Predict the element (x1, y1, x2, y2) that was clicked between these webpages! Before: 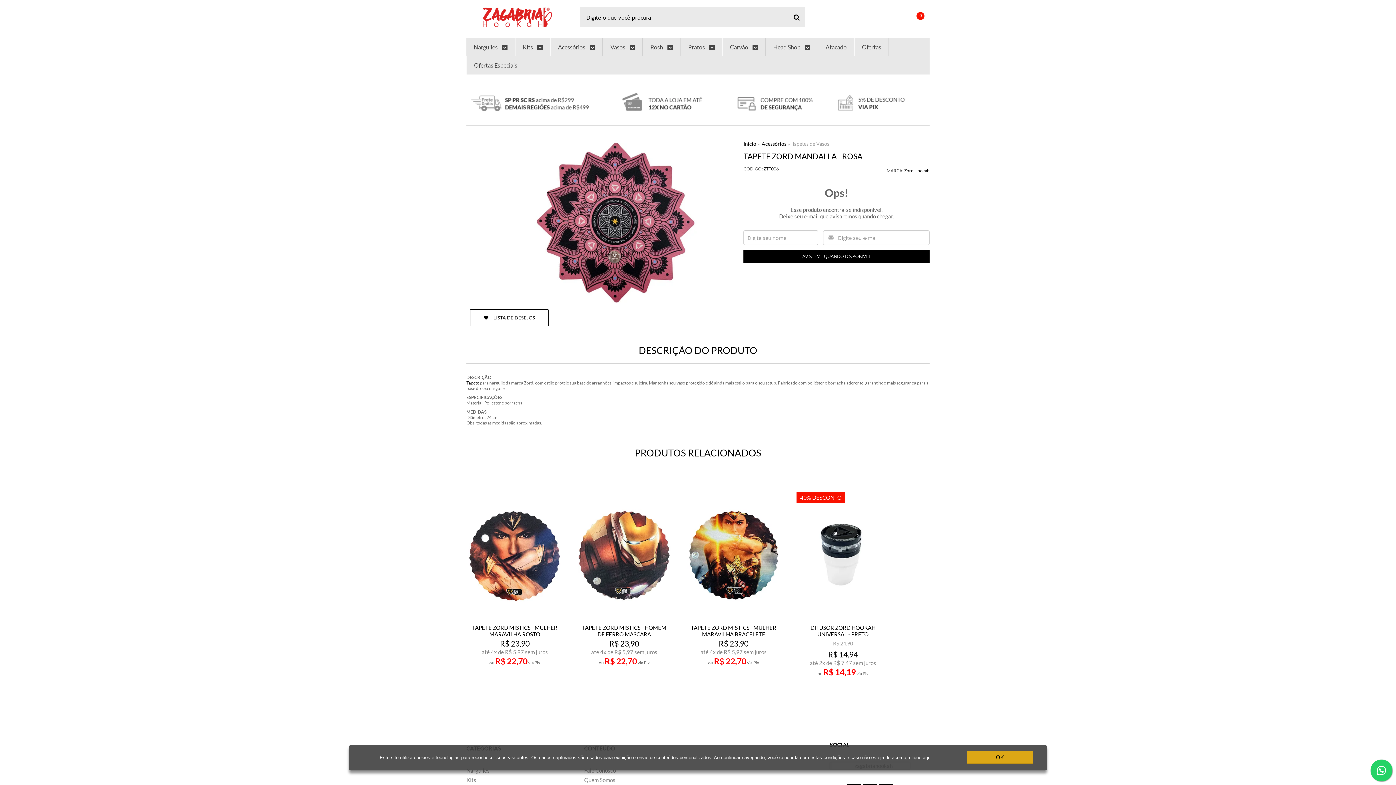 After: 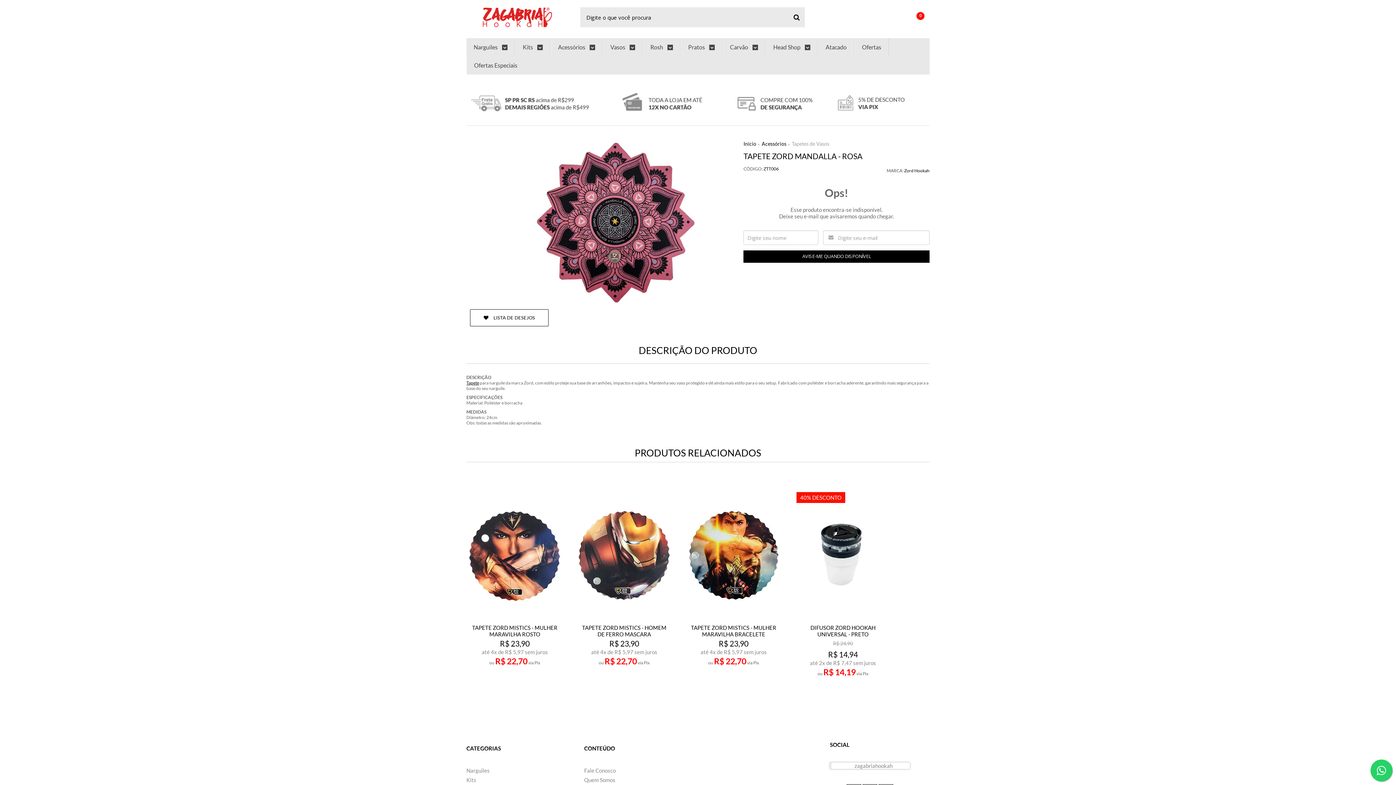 Action: label: OK bbox: (967, 751, 1033, 764)